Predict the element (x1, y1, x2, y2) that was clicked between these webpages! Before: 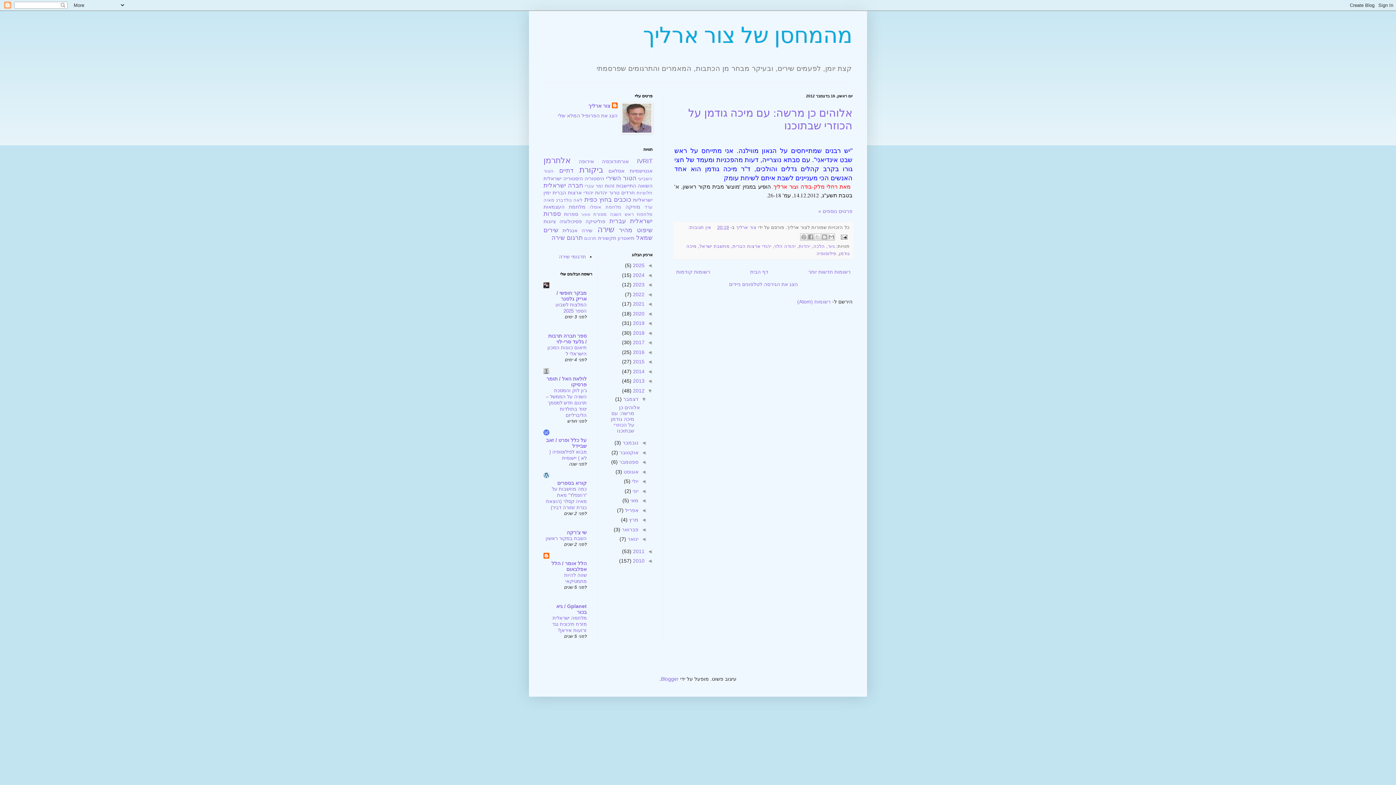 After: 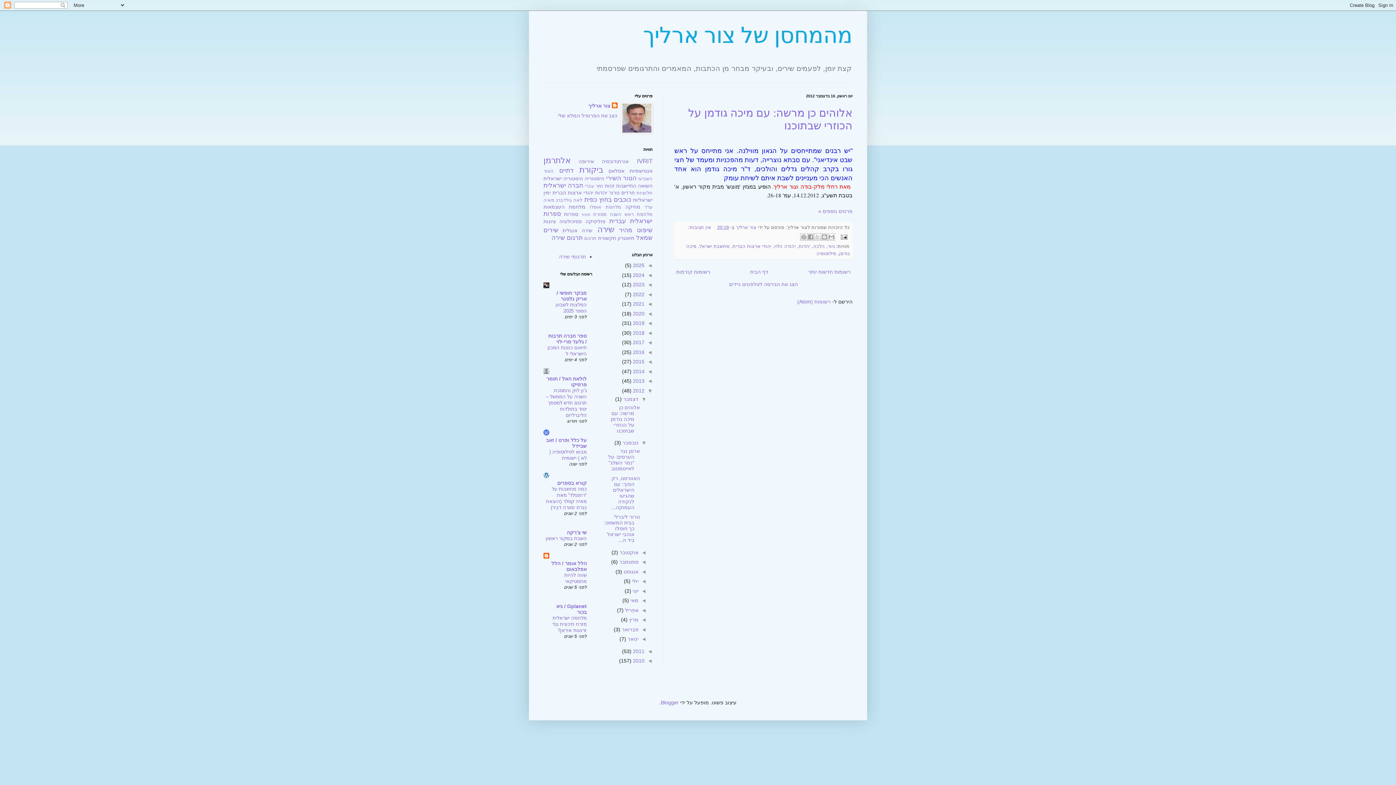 Action: bbox: (638, 440, 646, 445) label: ◄  